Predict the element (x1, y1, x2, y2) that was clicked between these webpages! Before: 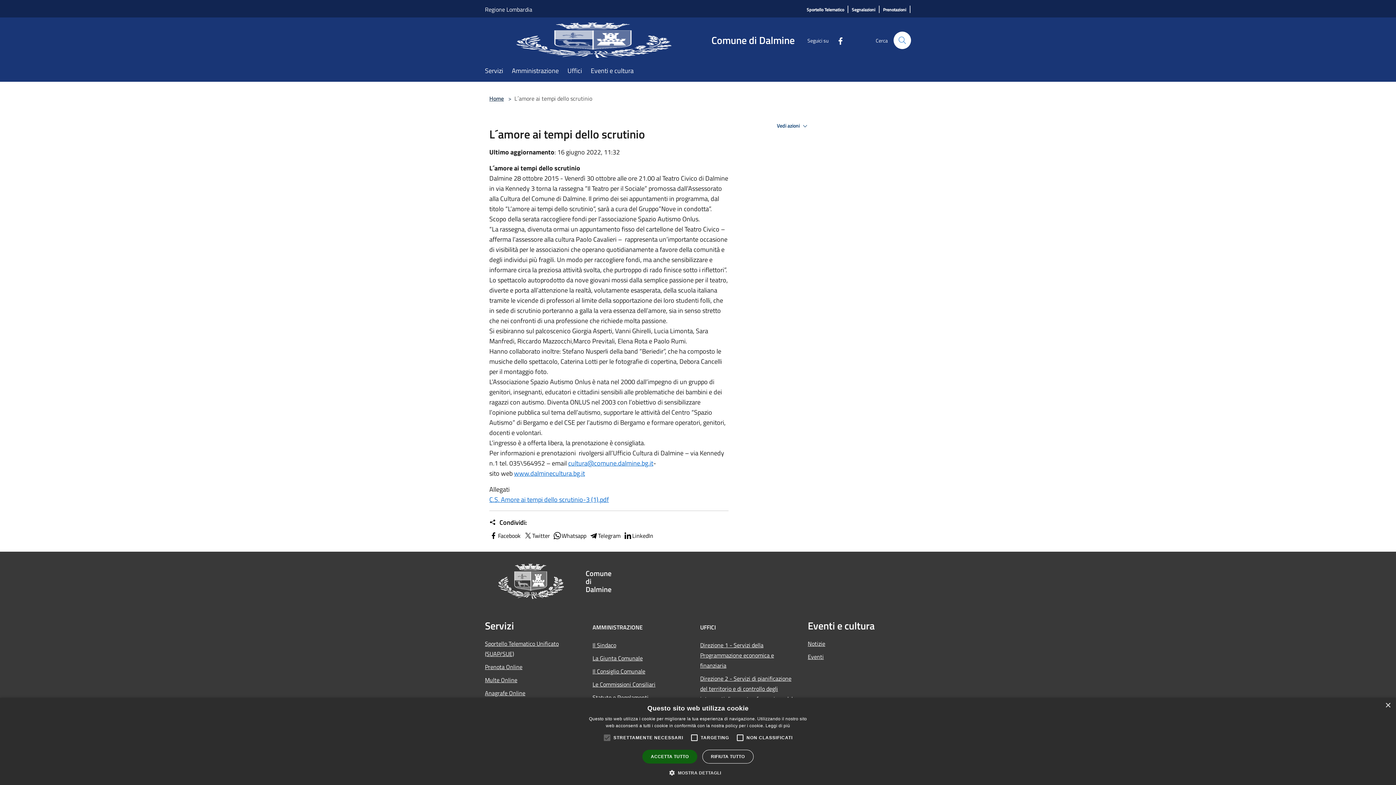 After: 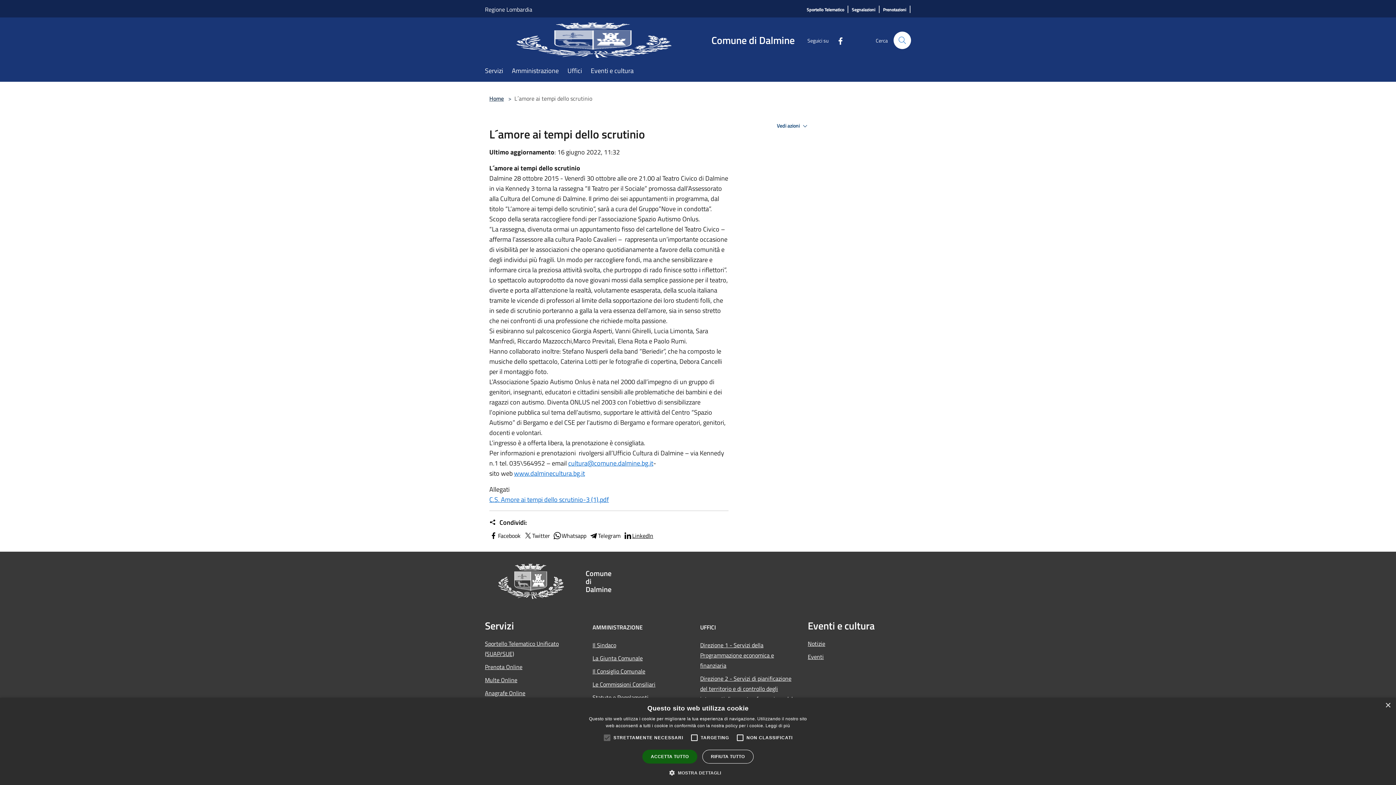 Action: label: LinkedIn bbox: (623, 531, 653, 540)